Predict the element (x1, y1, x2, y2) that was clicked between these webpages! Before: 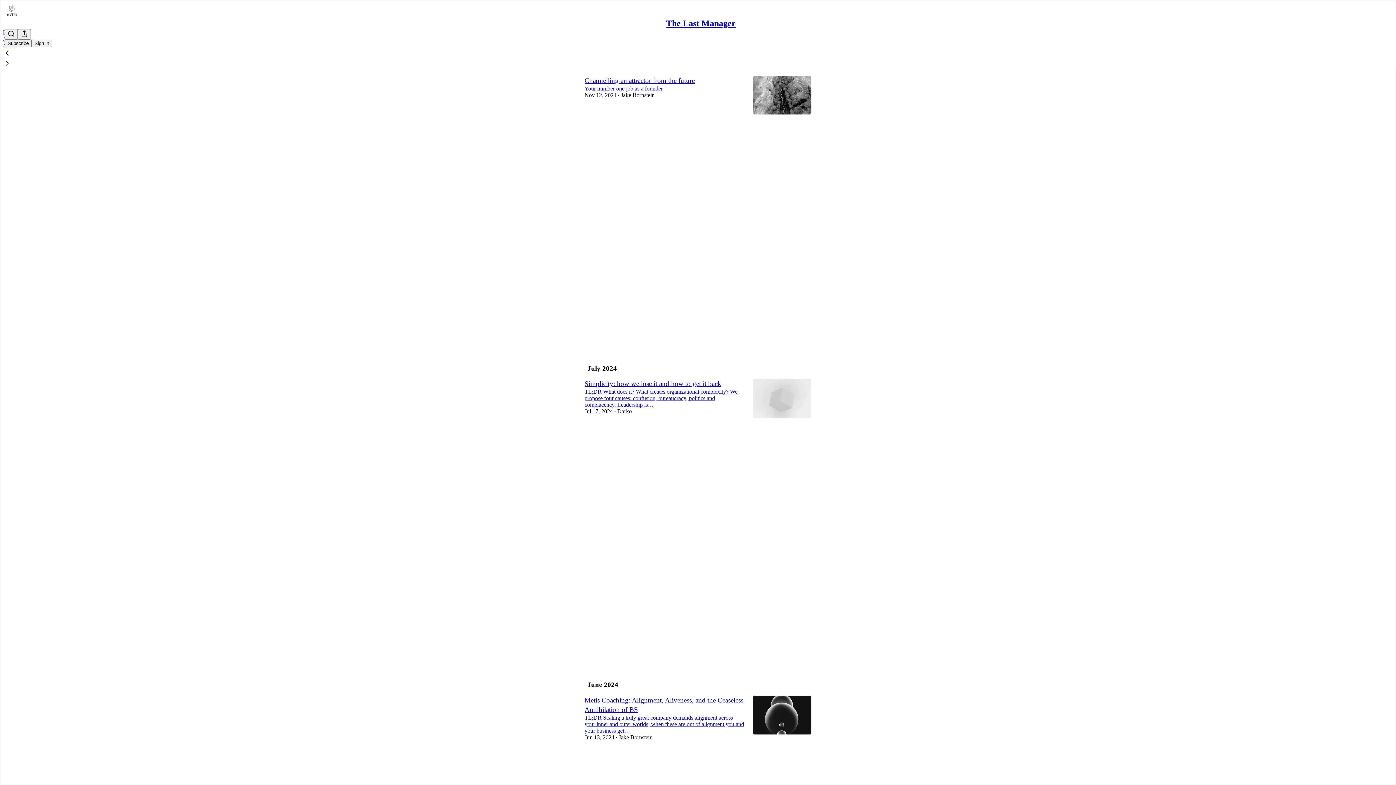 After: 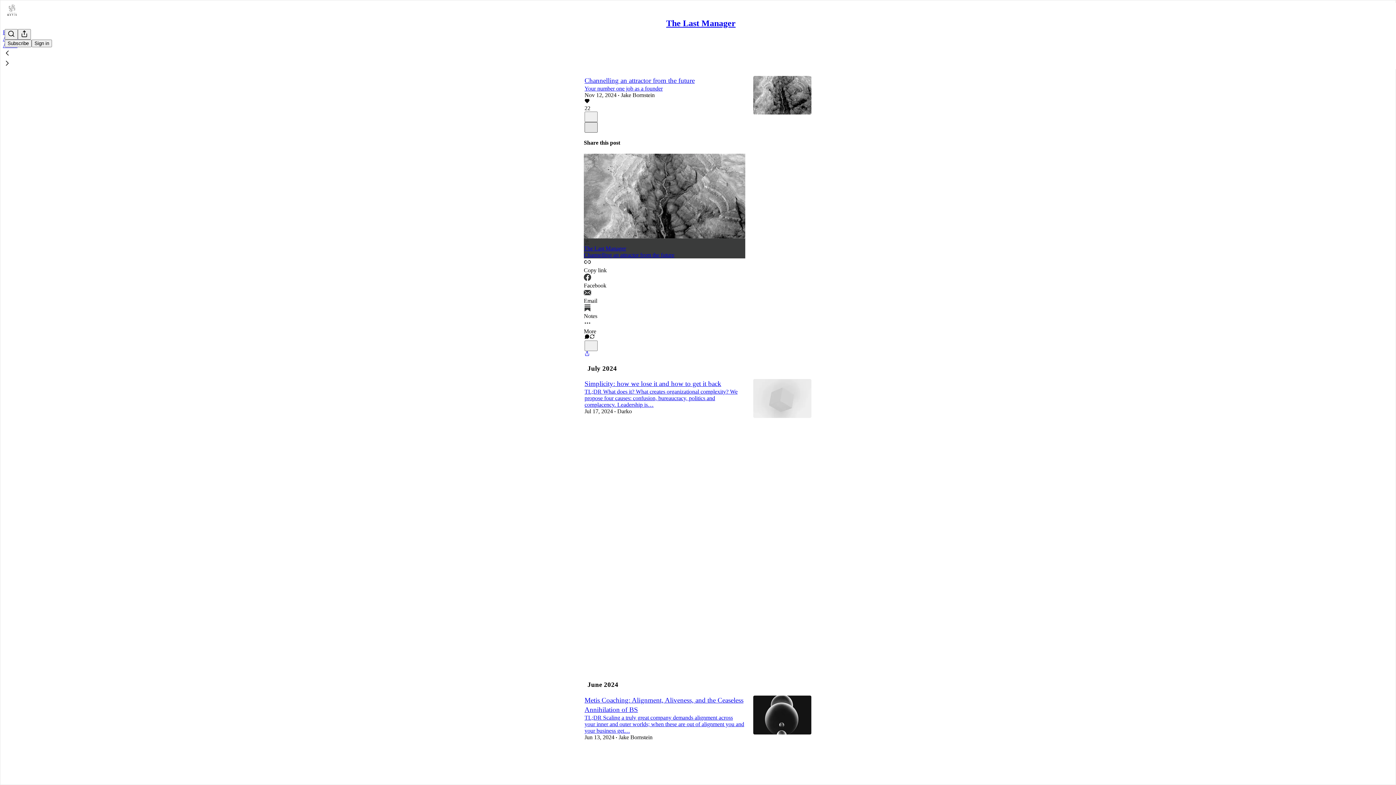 Action: bbox: (584, 122, 597, 132) label: X